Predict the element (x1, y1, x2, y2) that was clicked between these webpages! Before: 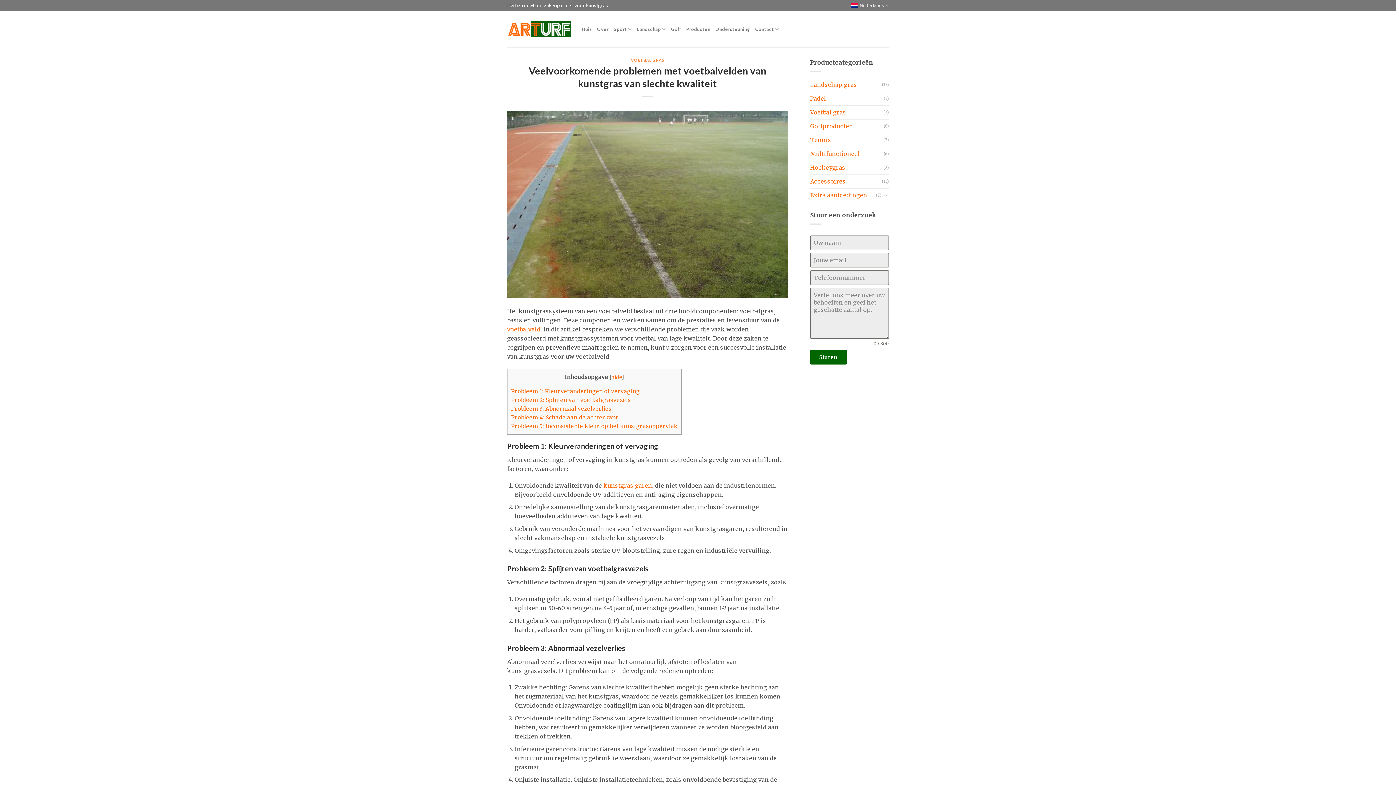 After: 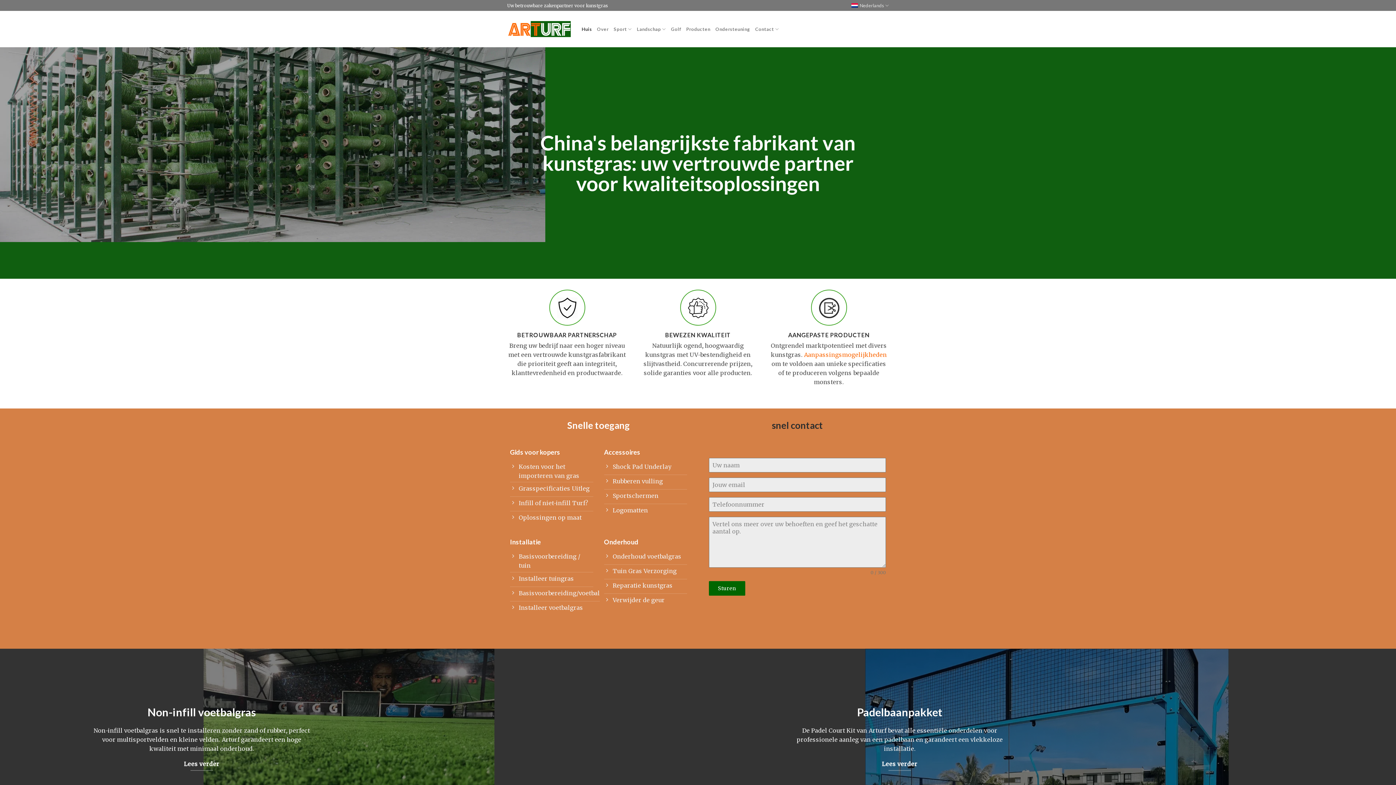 Action: bbox: (581, 22, 592, 35) label: Huis